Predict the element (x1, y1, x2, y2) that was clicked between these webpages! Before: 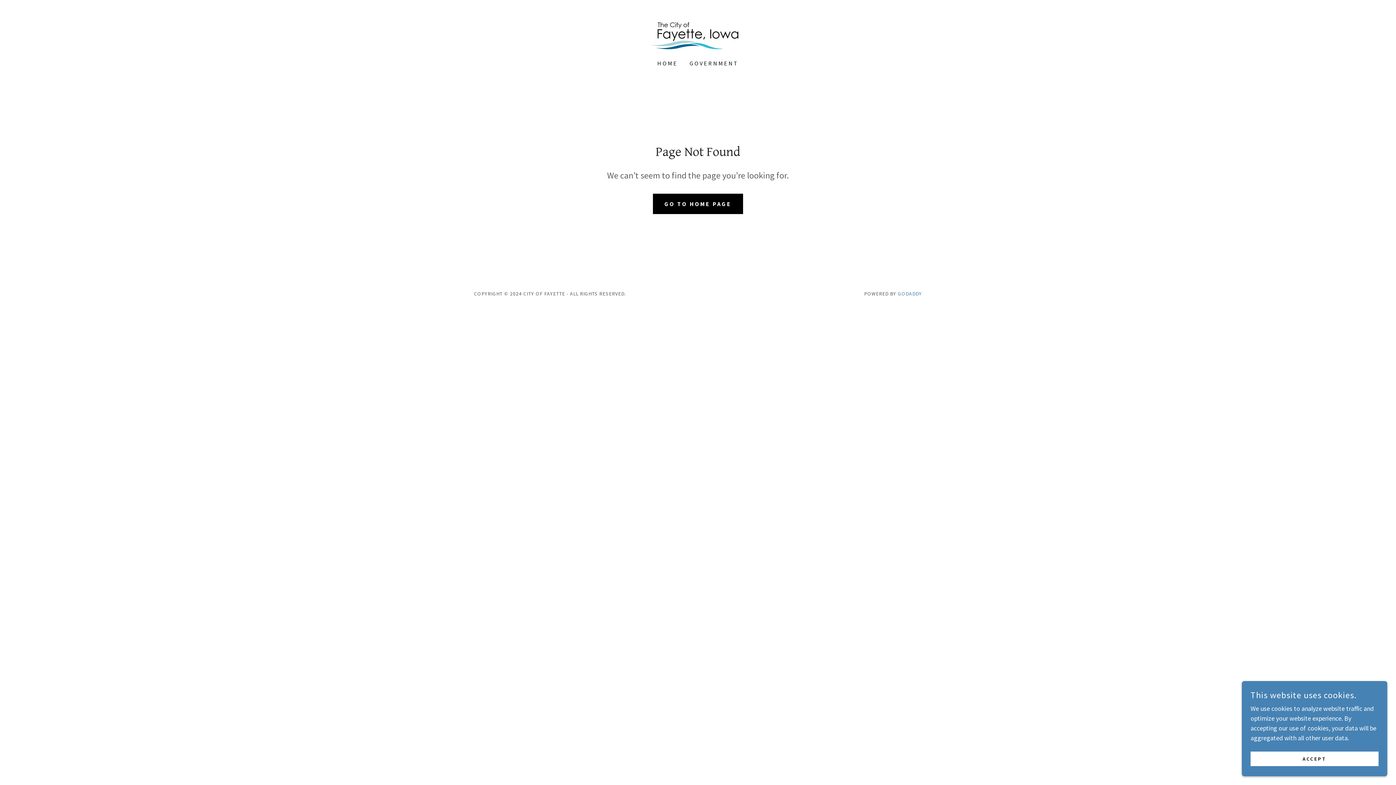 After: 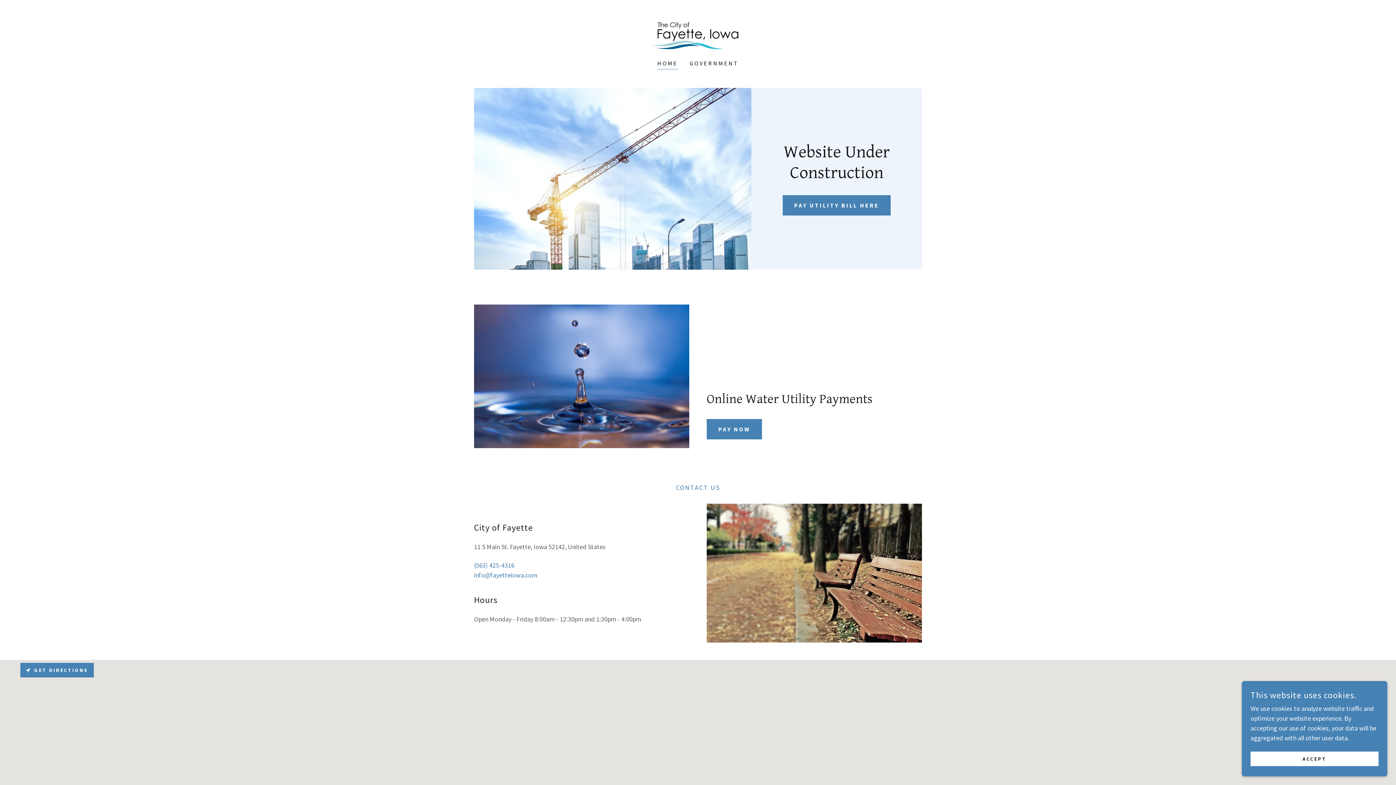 Action: bbox: (653, 193, 743, 214) label: GO TO HOME PAGE